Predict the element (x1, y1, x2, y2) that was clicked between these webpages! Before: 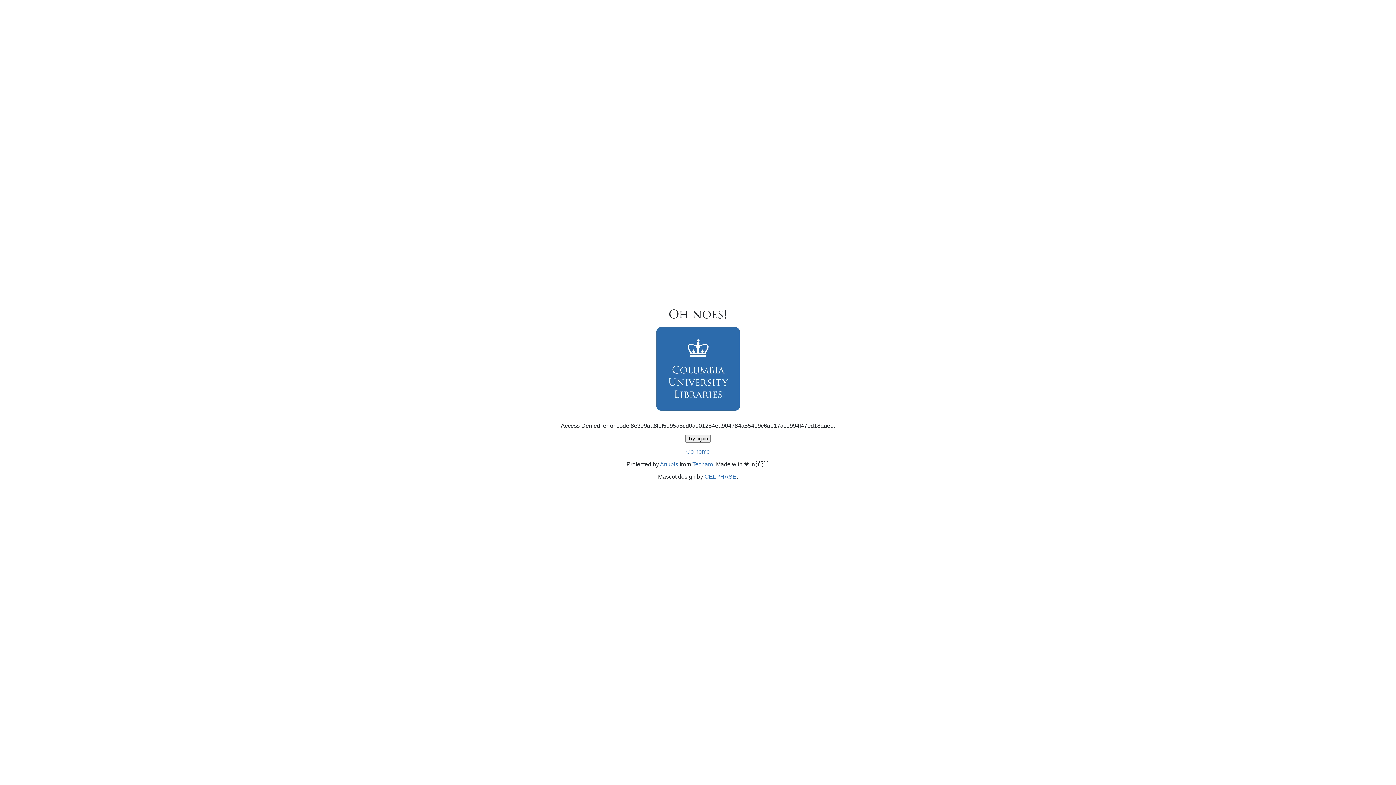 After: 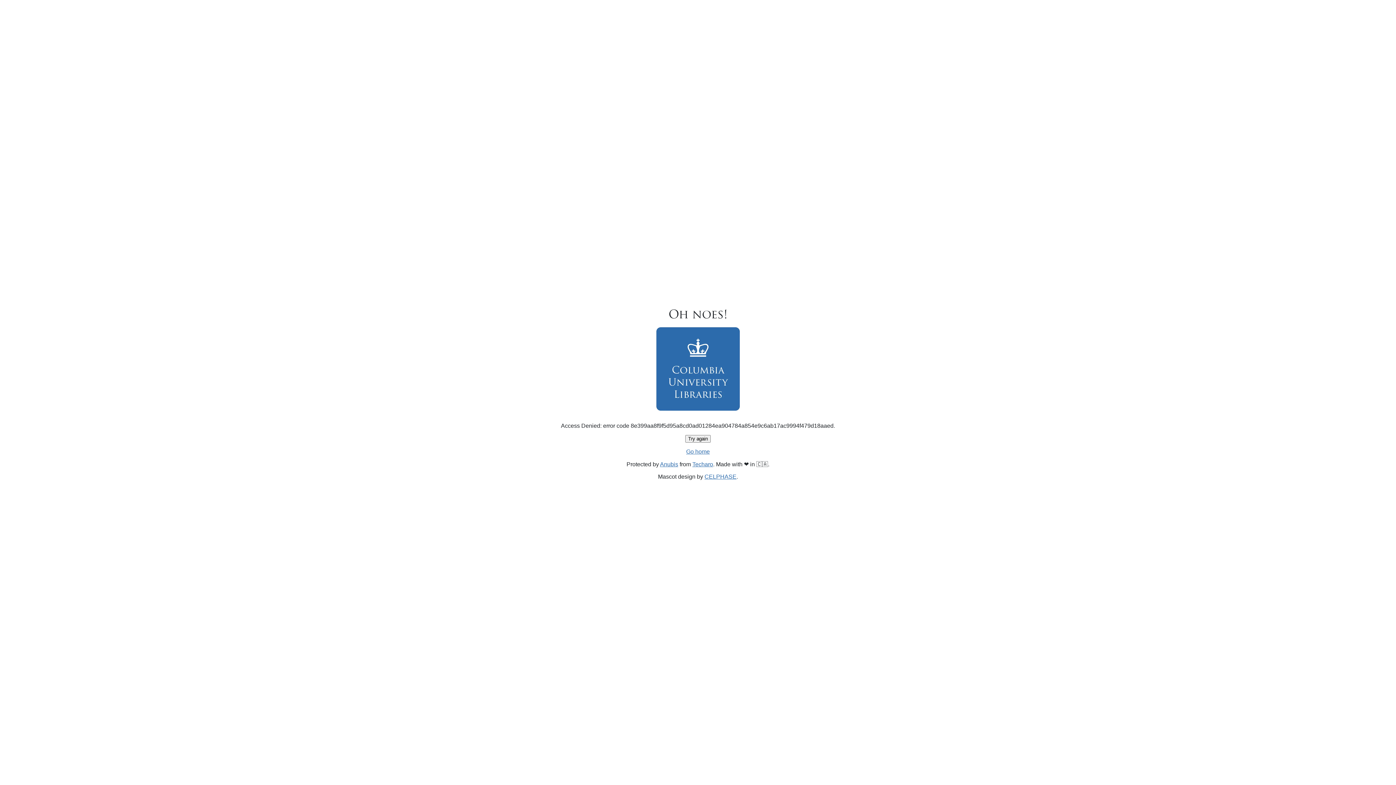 Action: bbox: (686, 448, 710, 454) label: Go home